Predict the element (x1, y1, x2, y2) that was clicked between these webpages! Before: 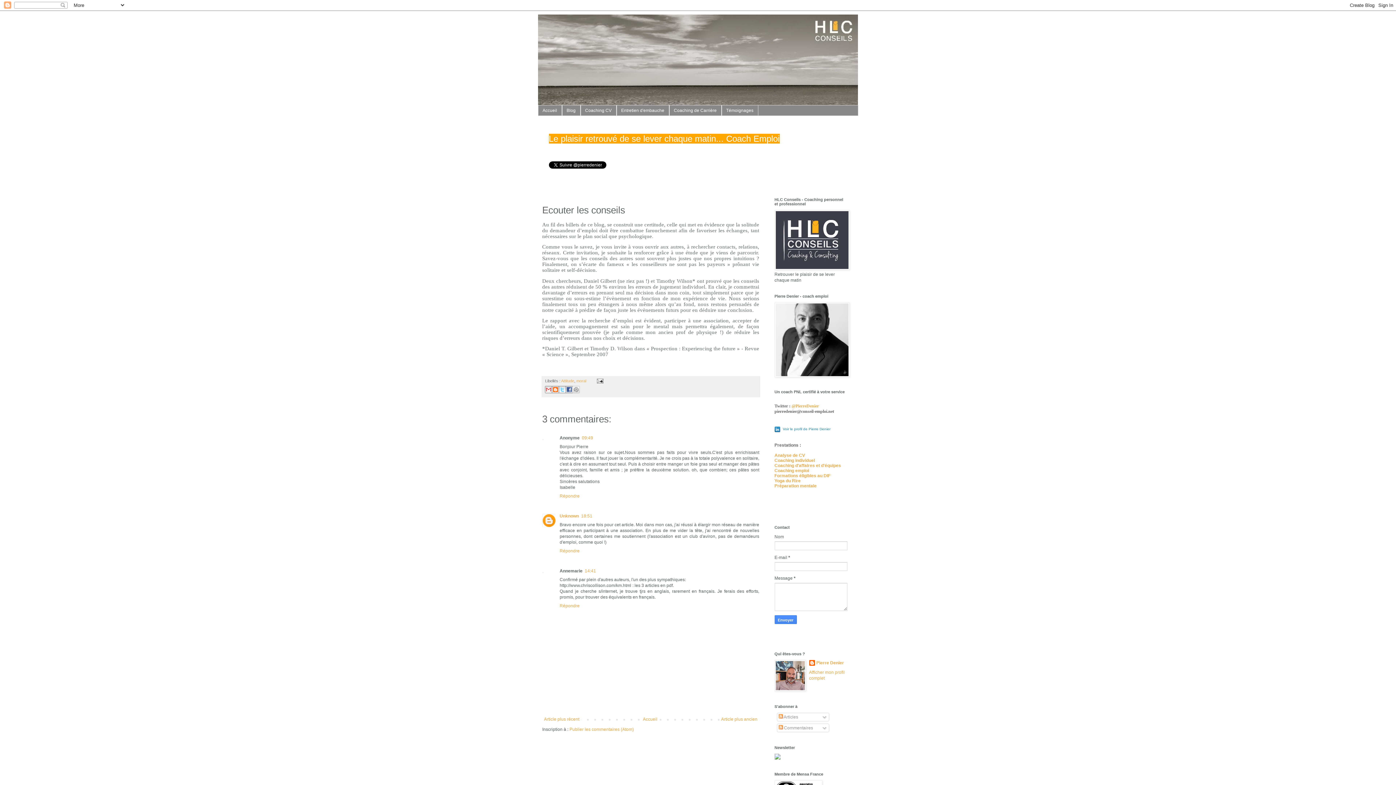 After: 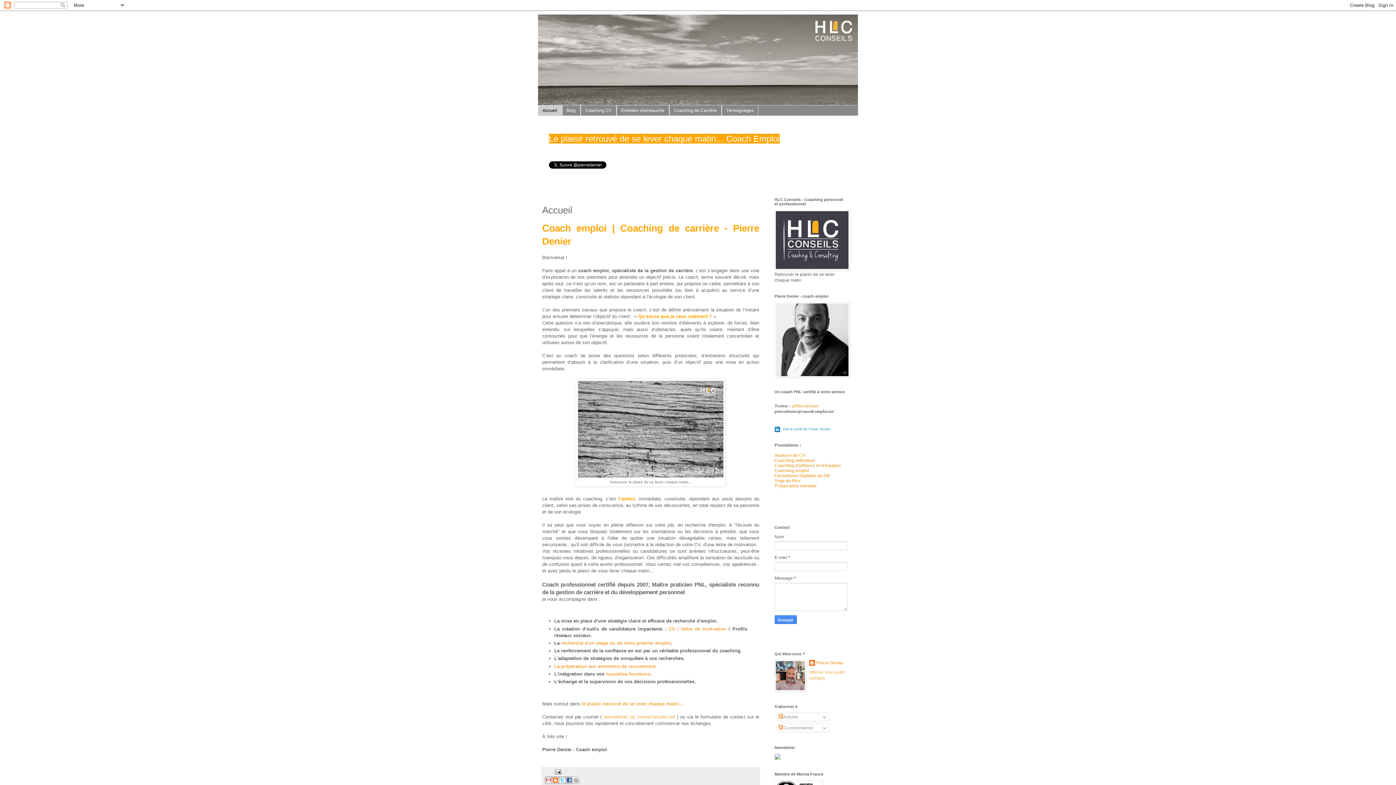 Action: bbox: (774, 266, 849, 271)